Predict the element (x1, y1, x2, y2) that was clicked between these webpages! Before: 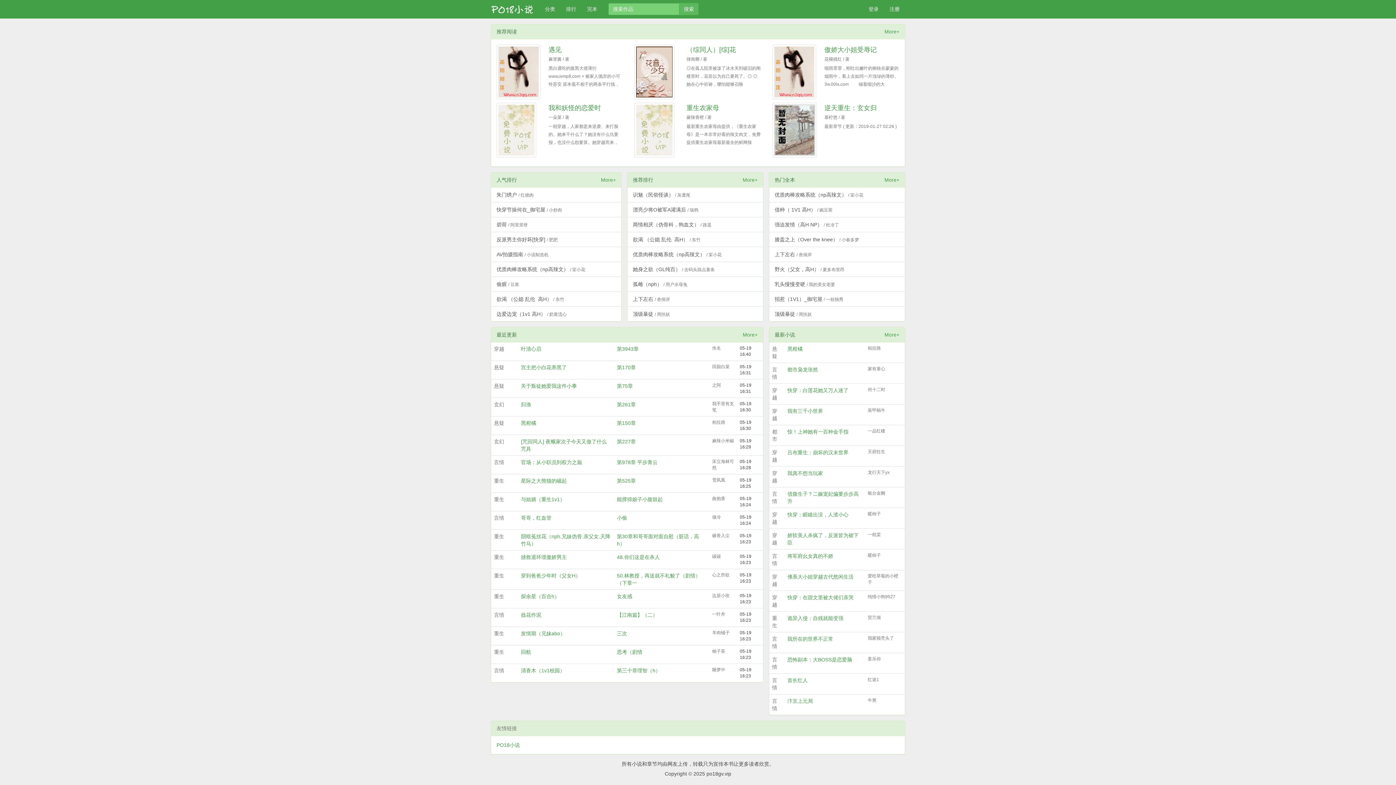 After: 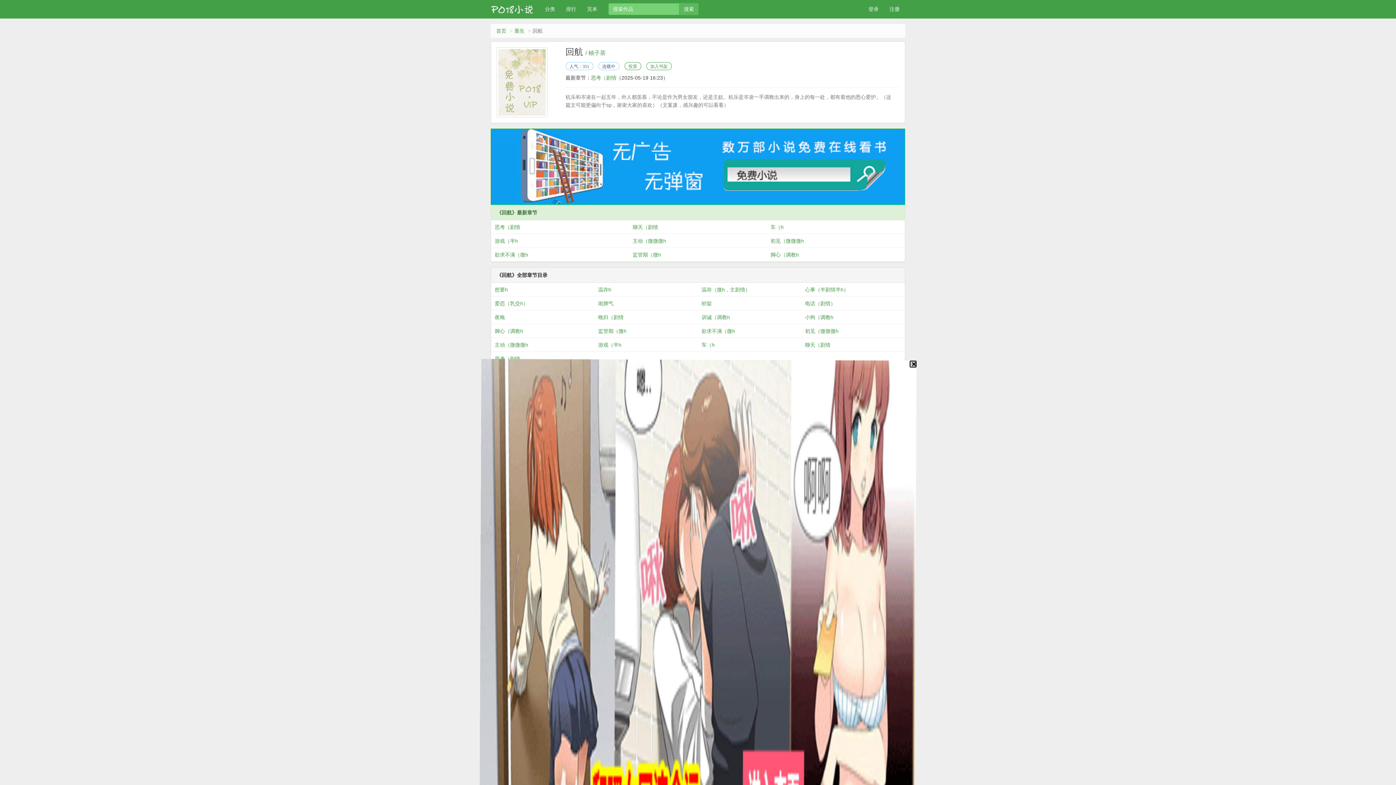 Action: bbox: (521, 649, 531, 655) label: 回航